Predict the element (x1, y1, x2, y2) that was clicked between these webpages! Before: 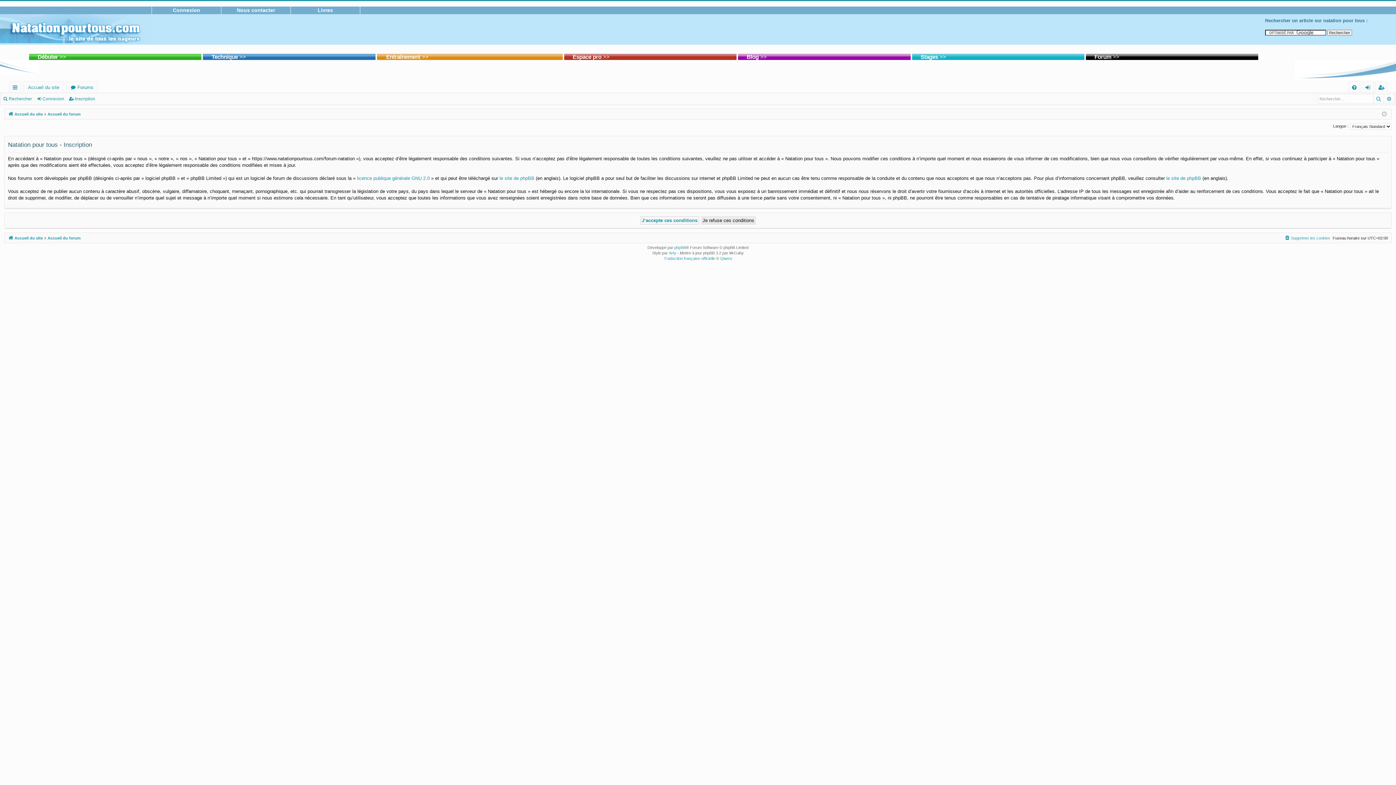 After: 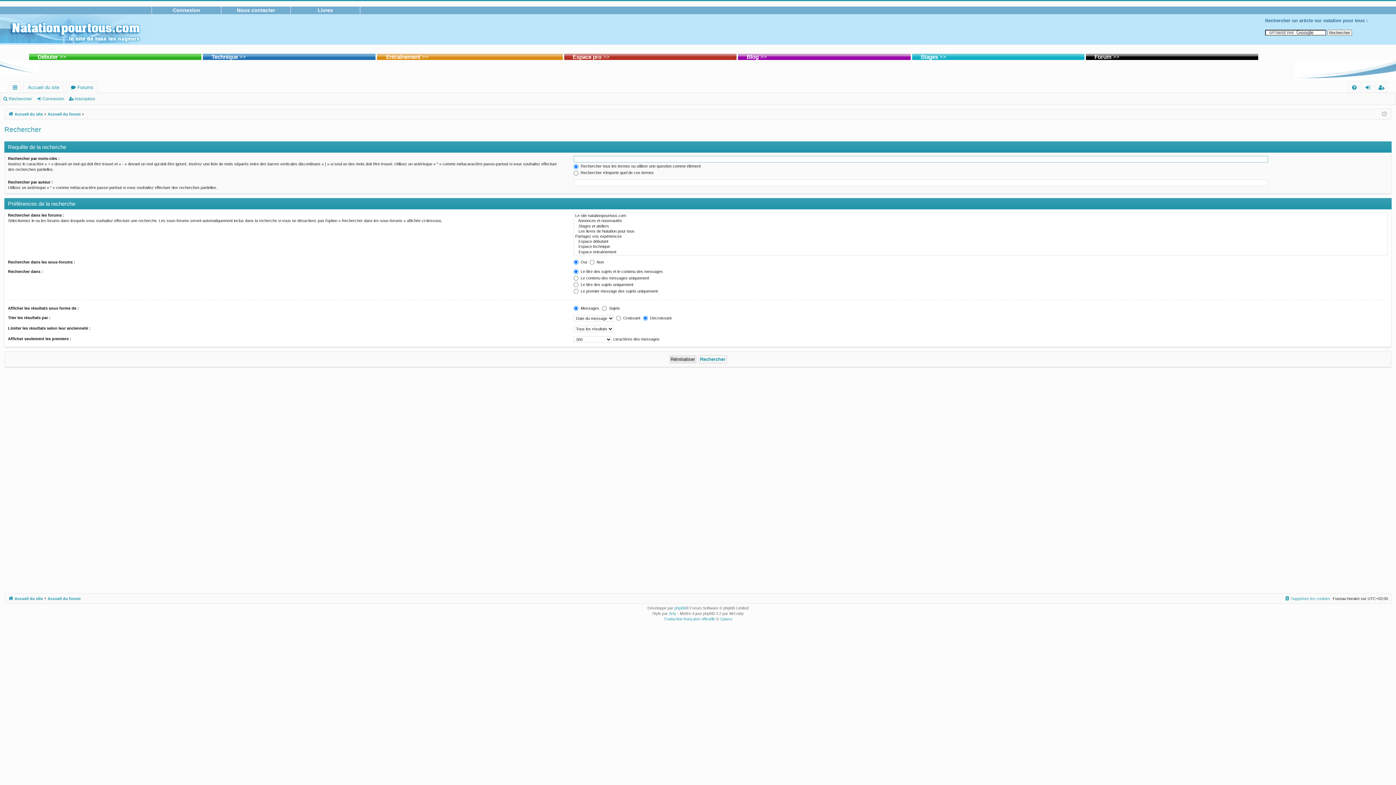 Action: label: Recherche avancée bbox: (1384, 94, 1394, 103)